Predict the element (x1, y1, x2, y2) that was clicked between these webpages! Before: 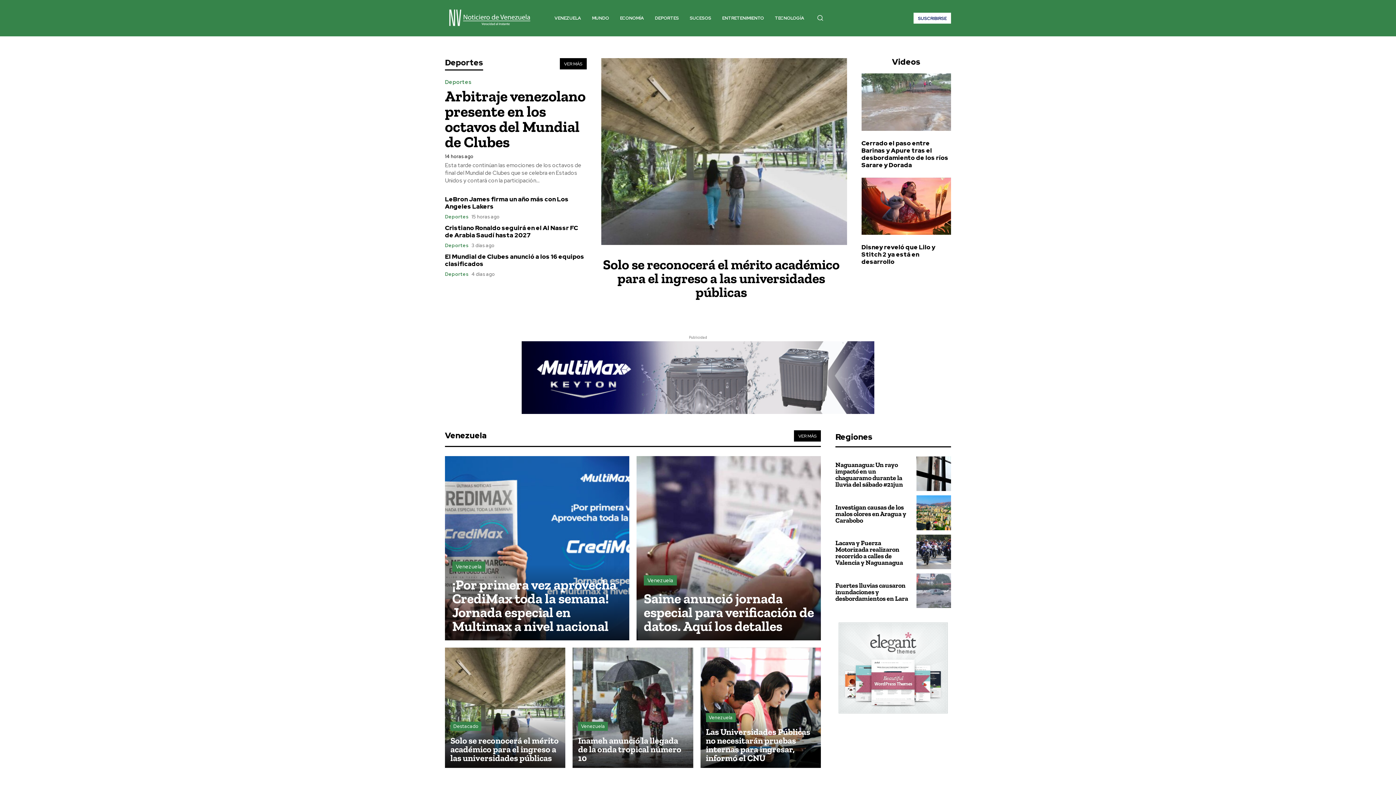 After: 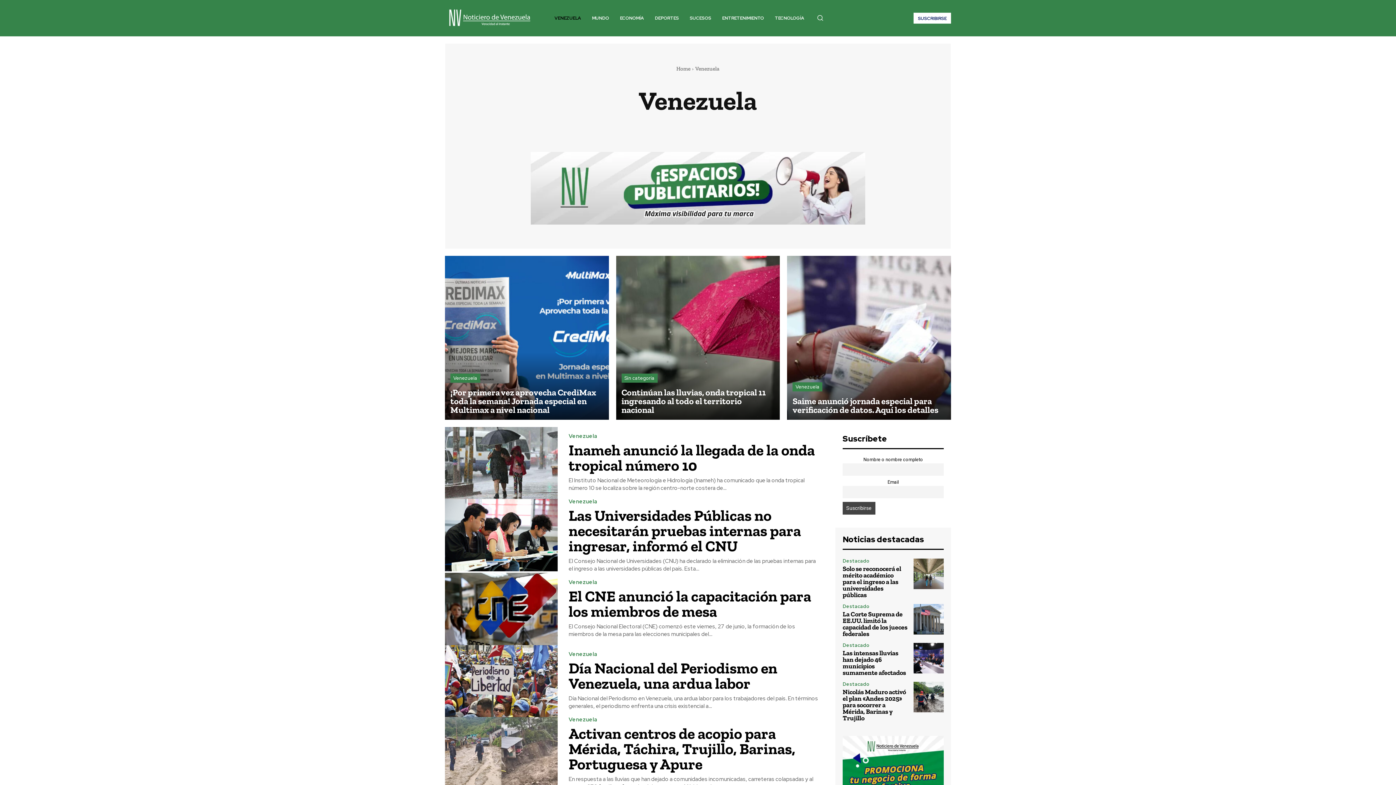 Action: bbox: (706, 713, 735, 722) label: Venezuela